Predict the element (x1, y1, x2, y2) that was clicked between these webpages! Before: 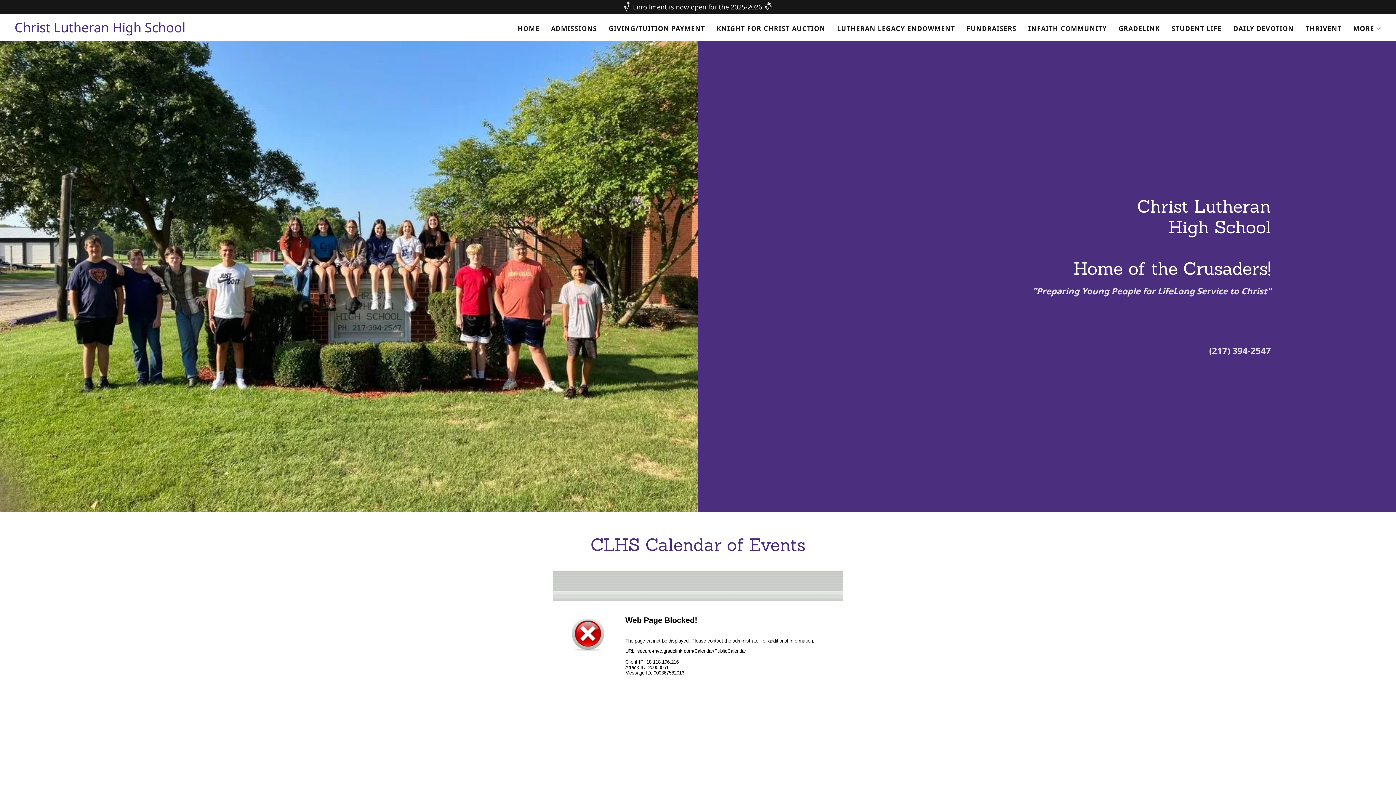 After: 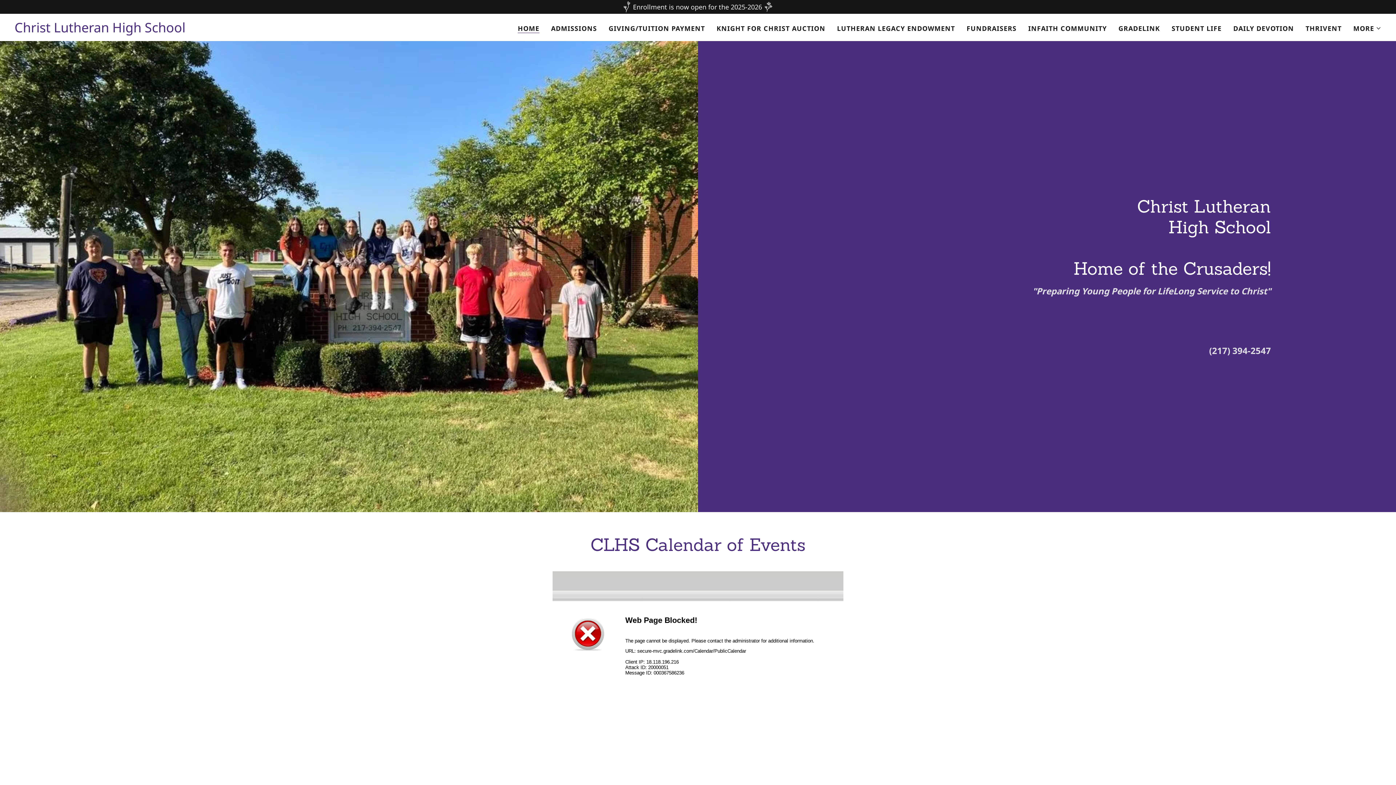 Action: bbox: (14, 25, 185, 34) label: Christ Lutheran High School